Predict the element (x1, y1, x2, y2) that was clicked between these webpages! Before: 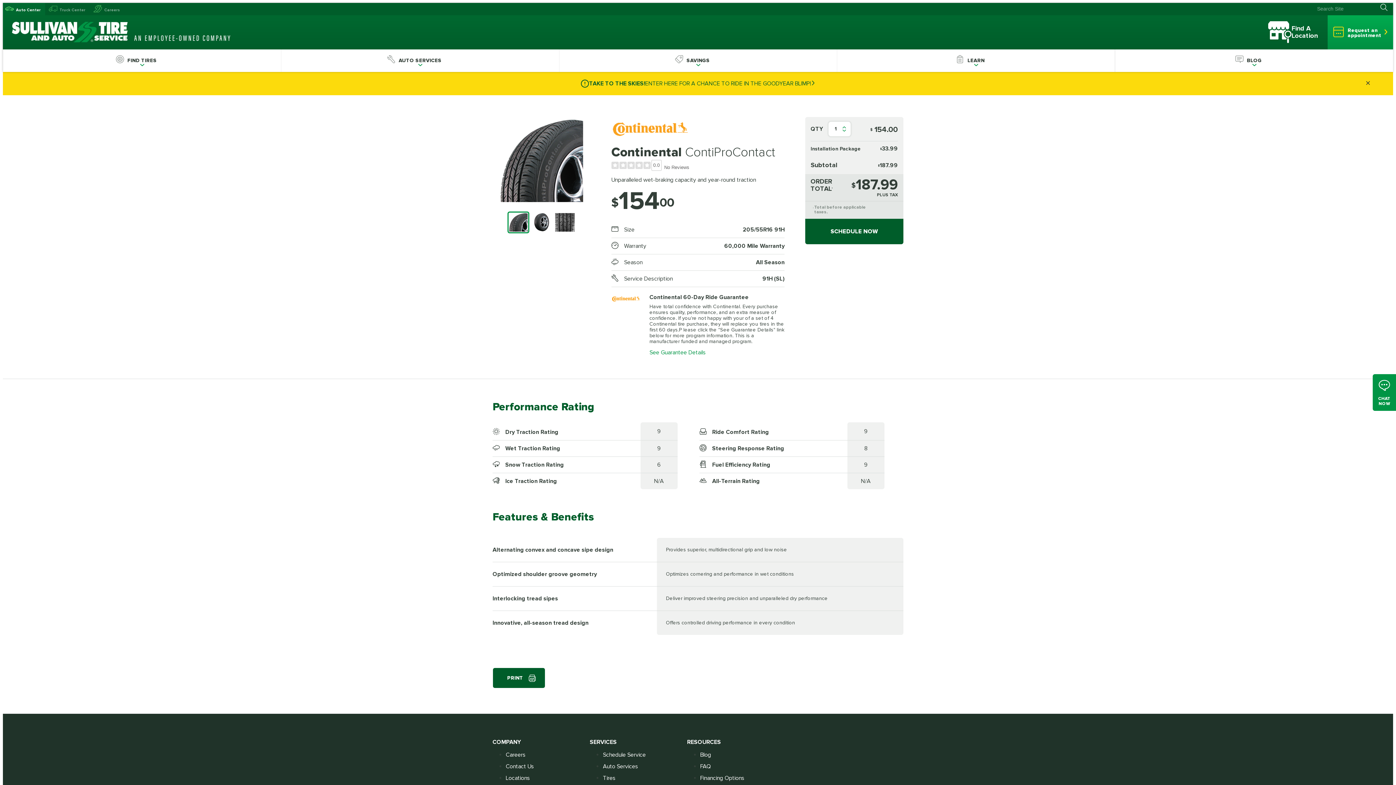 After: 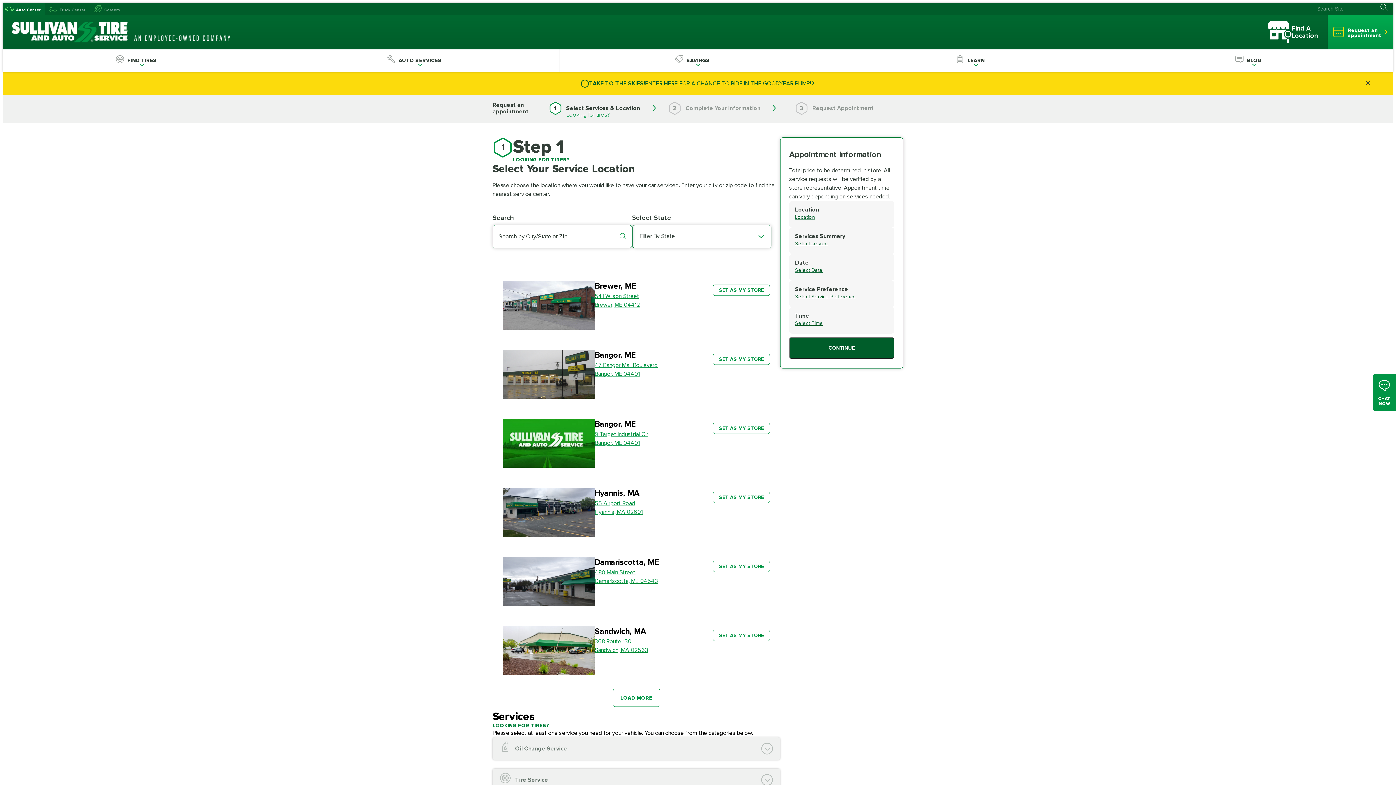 Action: label: Request an
appointment bbox: (1328, 15, 1393, 49)